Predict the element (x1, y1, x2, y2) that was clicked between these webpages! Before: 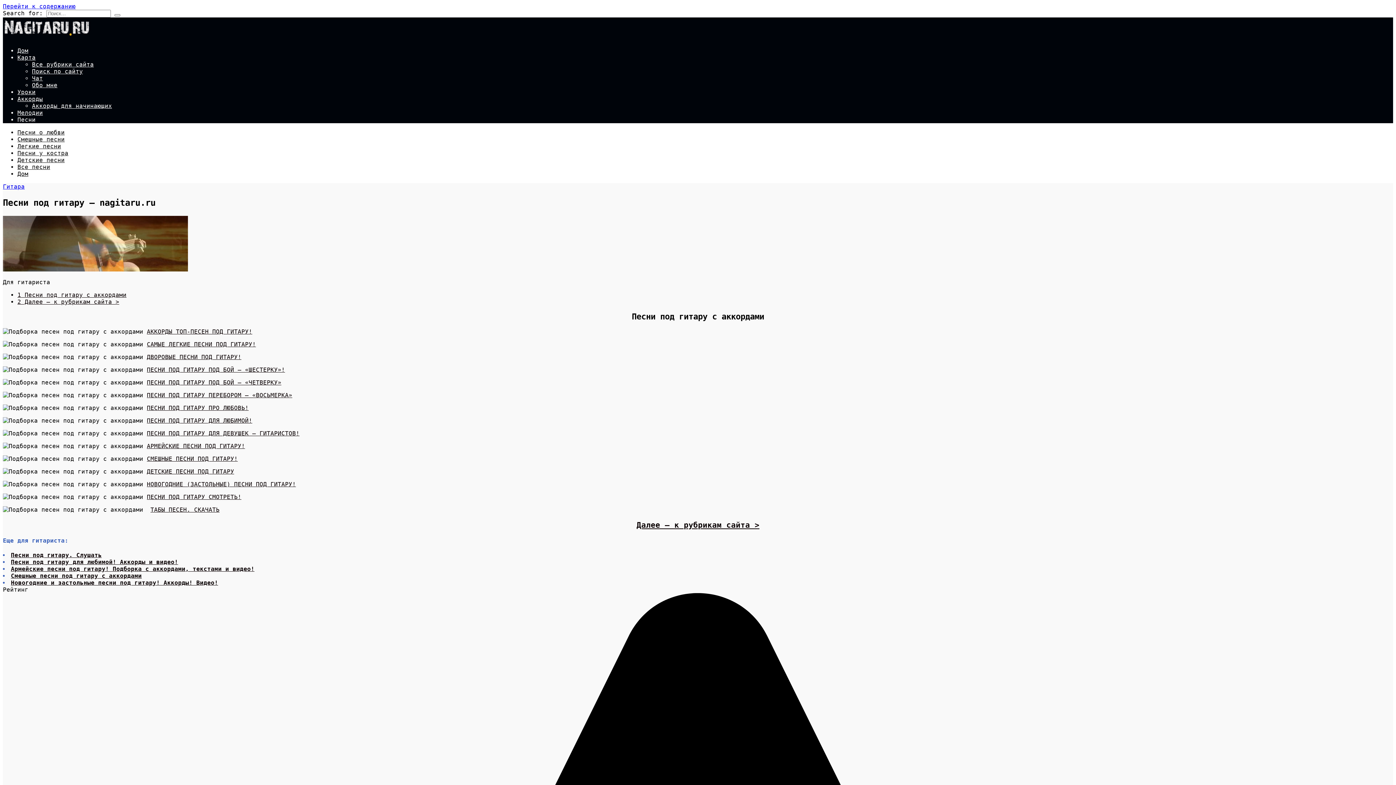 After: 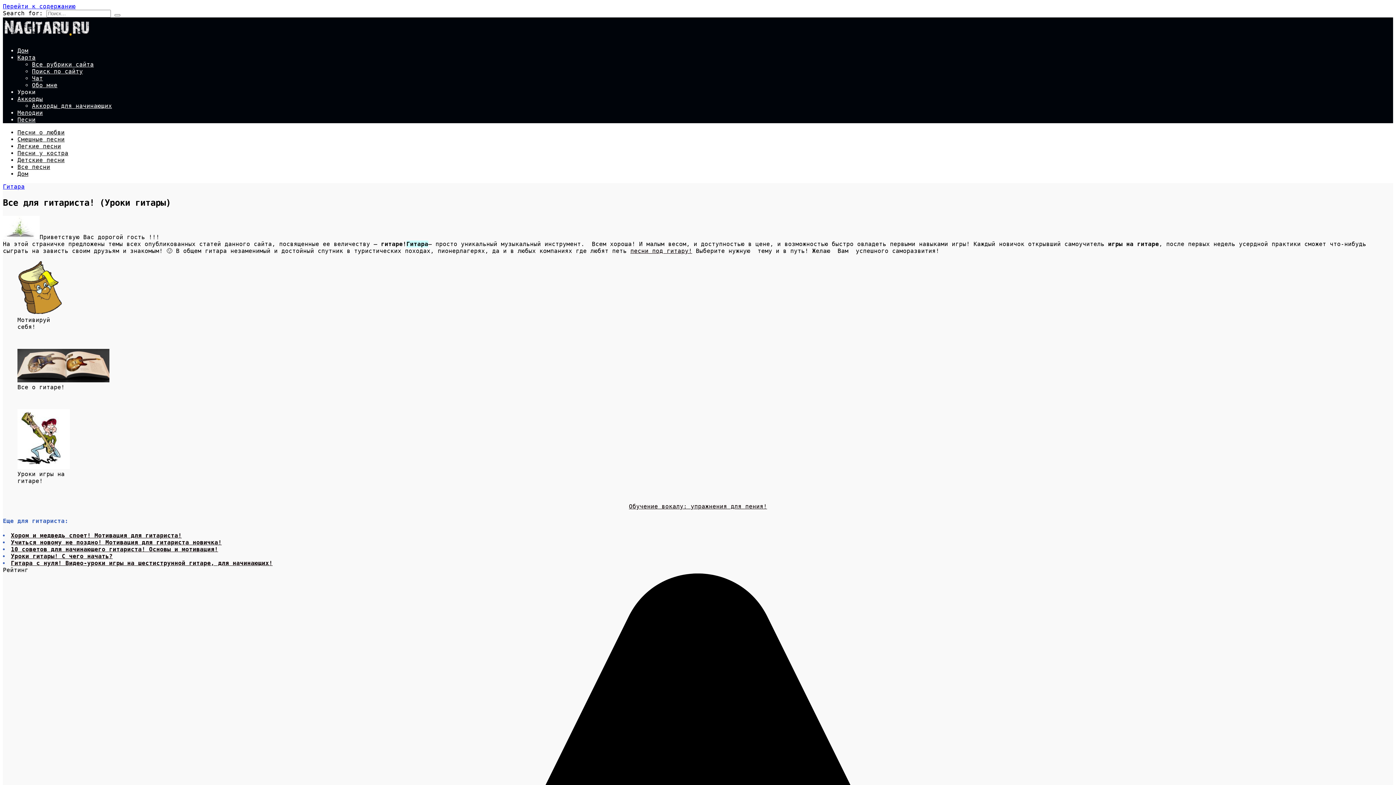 Action: bbox: (17, 88, 35, 95) label: Уроки